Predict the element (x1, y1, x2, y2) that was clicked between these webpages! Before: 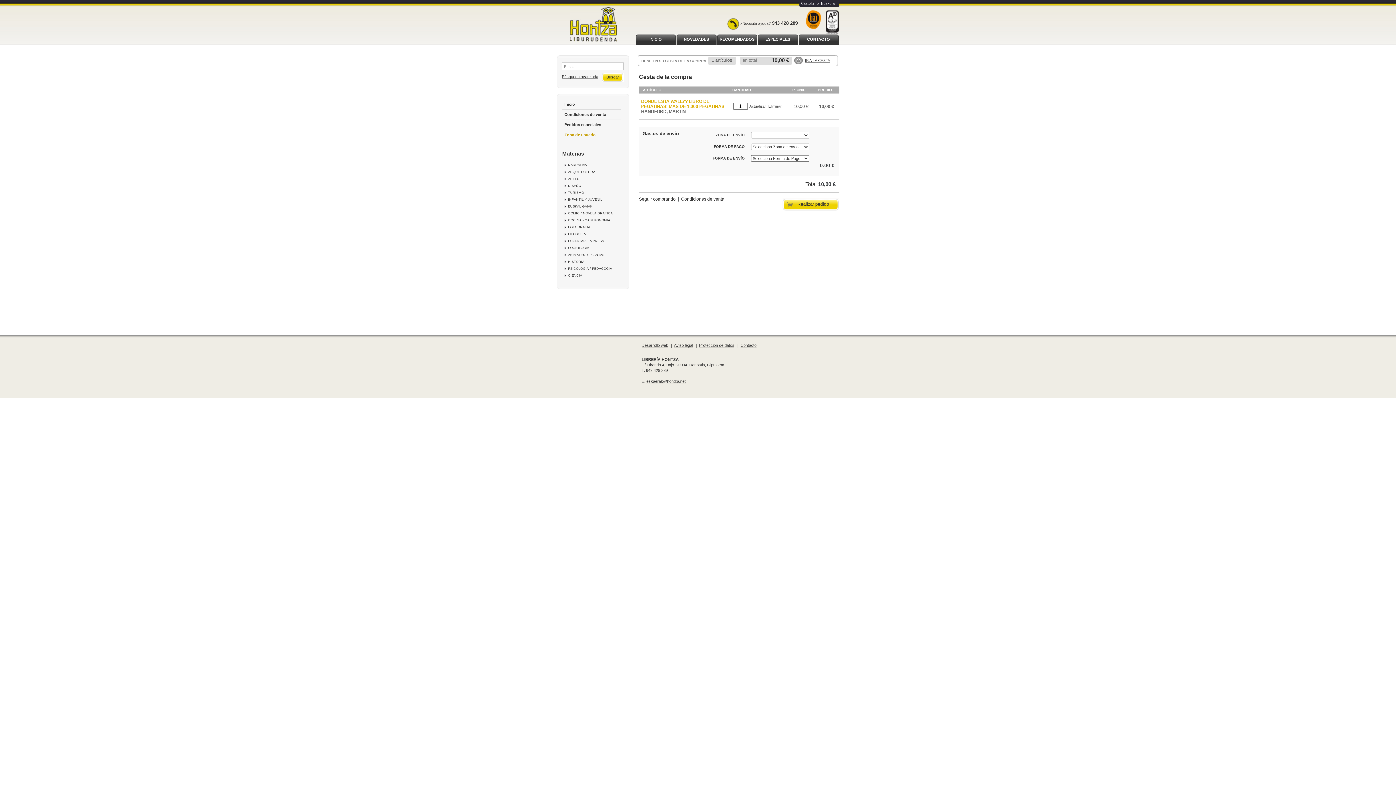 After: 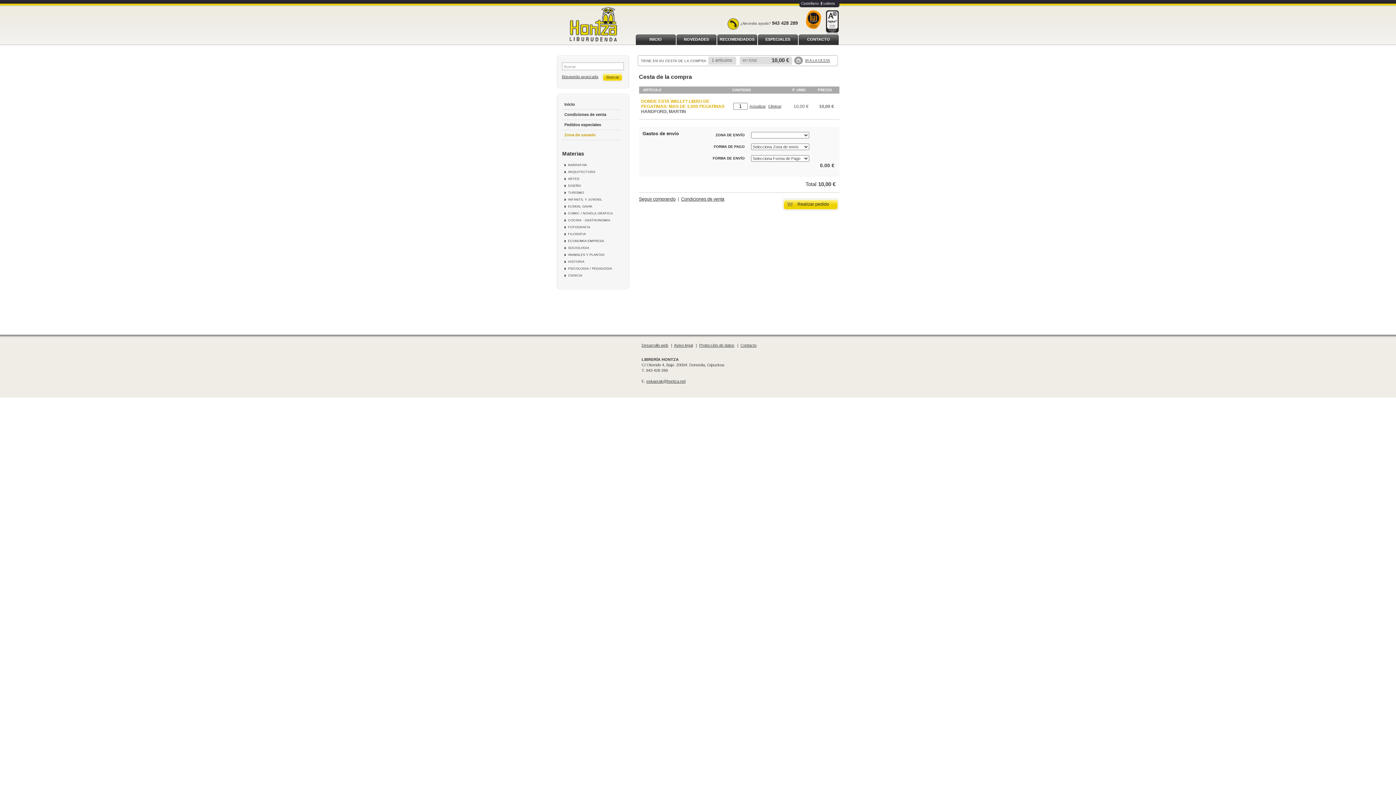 Action: bbox: (794, 56, 832, 64) label: IR A LA CESTA